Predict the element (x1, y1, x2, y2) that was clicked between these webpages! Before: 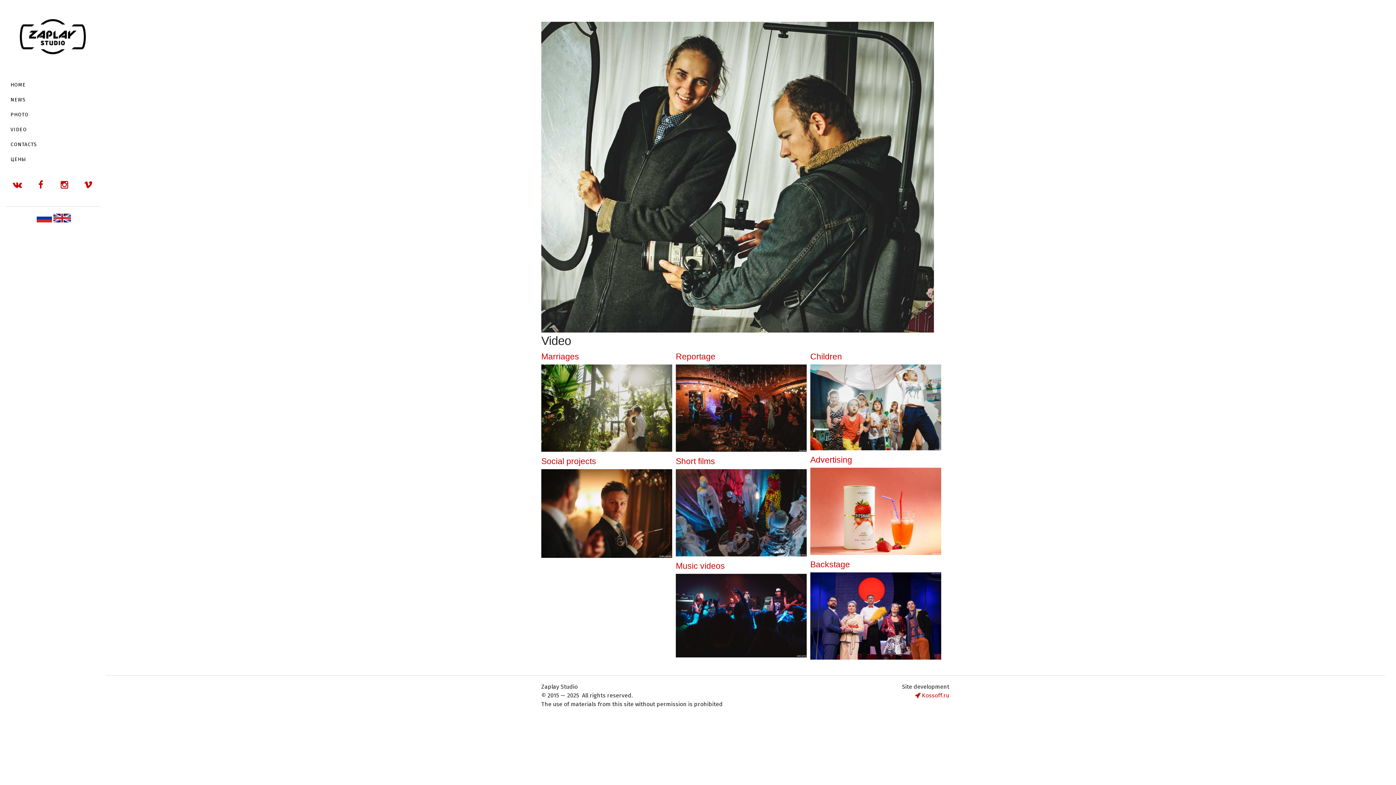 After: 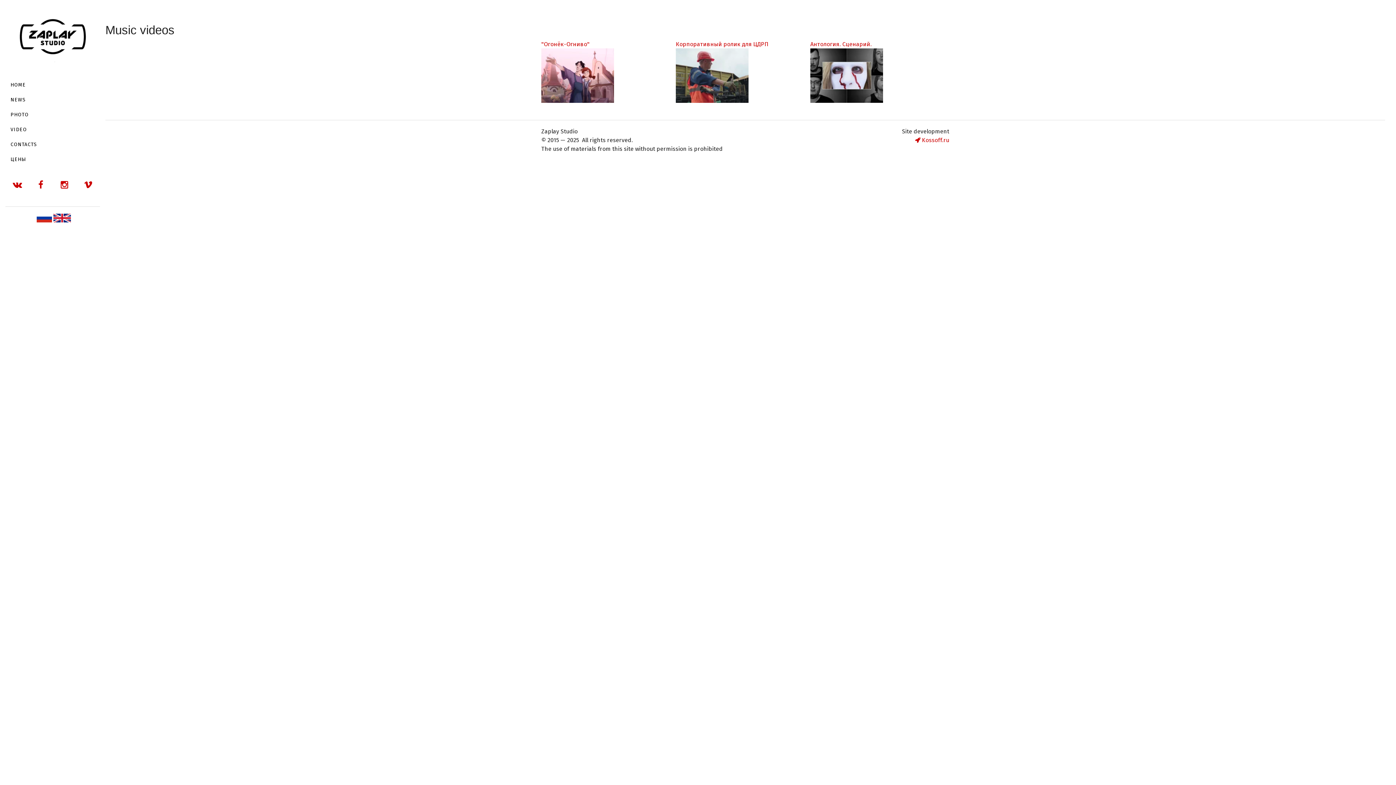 Action: bbox: (676, 561, 725, 571) label: Music videos